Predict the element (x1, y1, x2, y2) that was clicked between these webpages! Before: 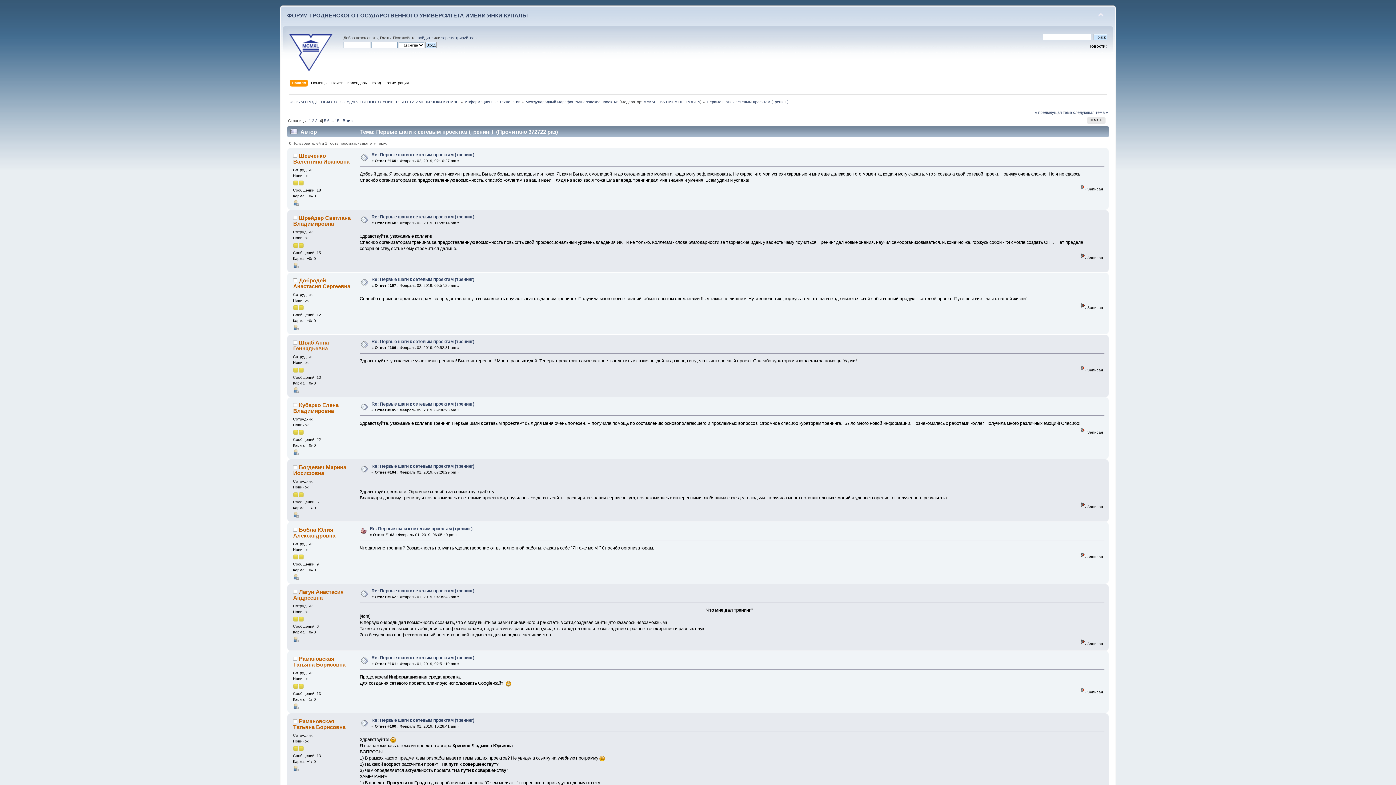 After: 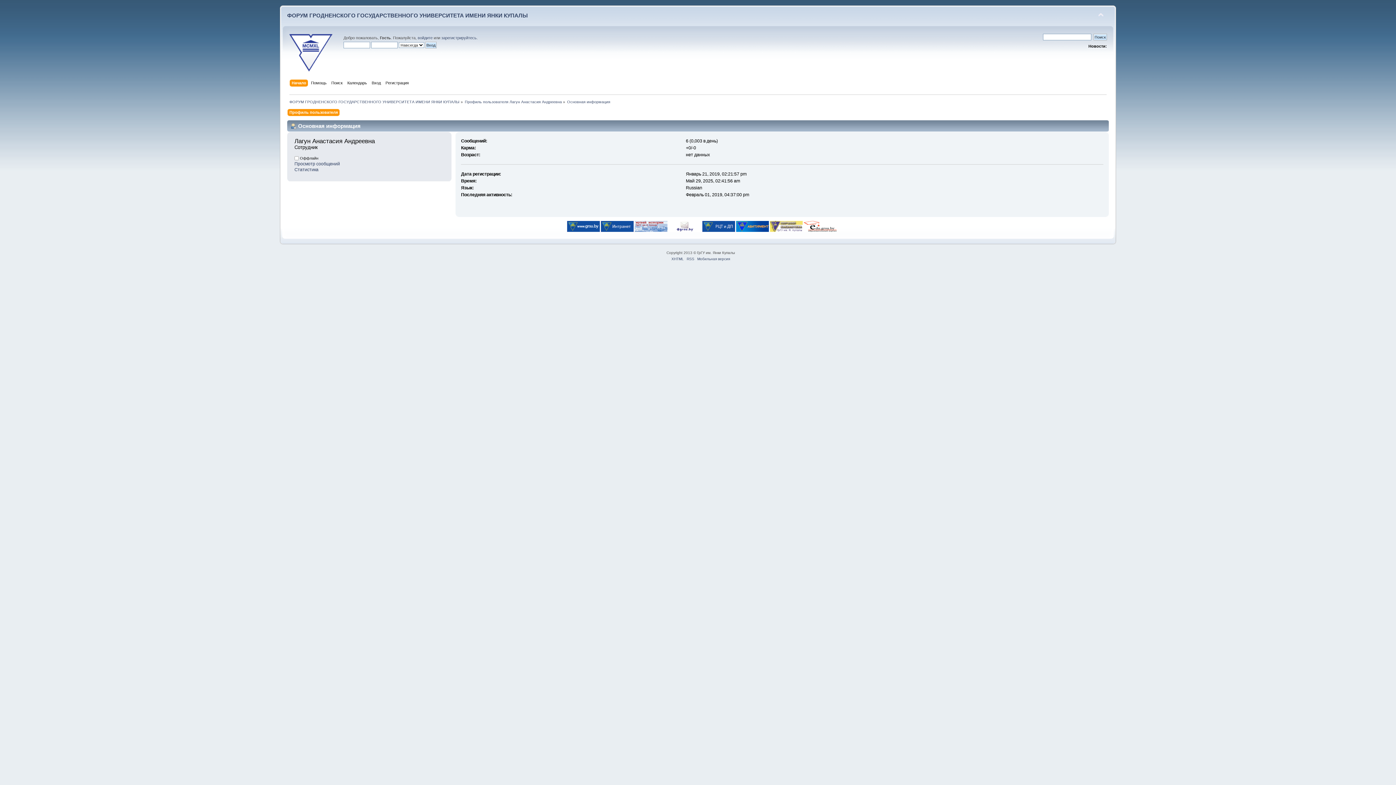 Action: bbox: (293, 638, 298, 643)